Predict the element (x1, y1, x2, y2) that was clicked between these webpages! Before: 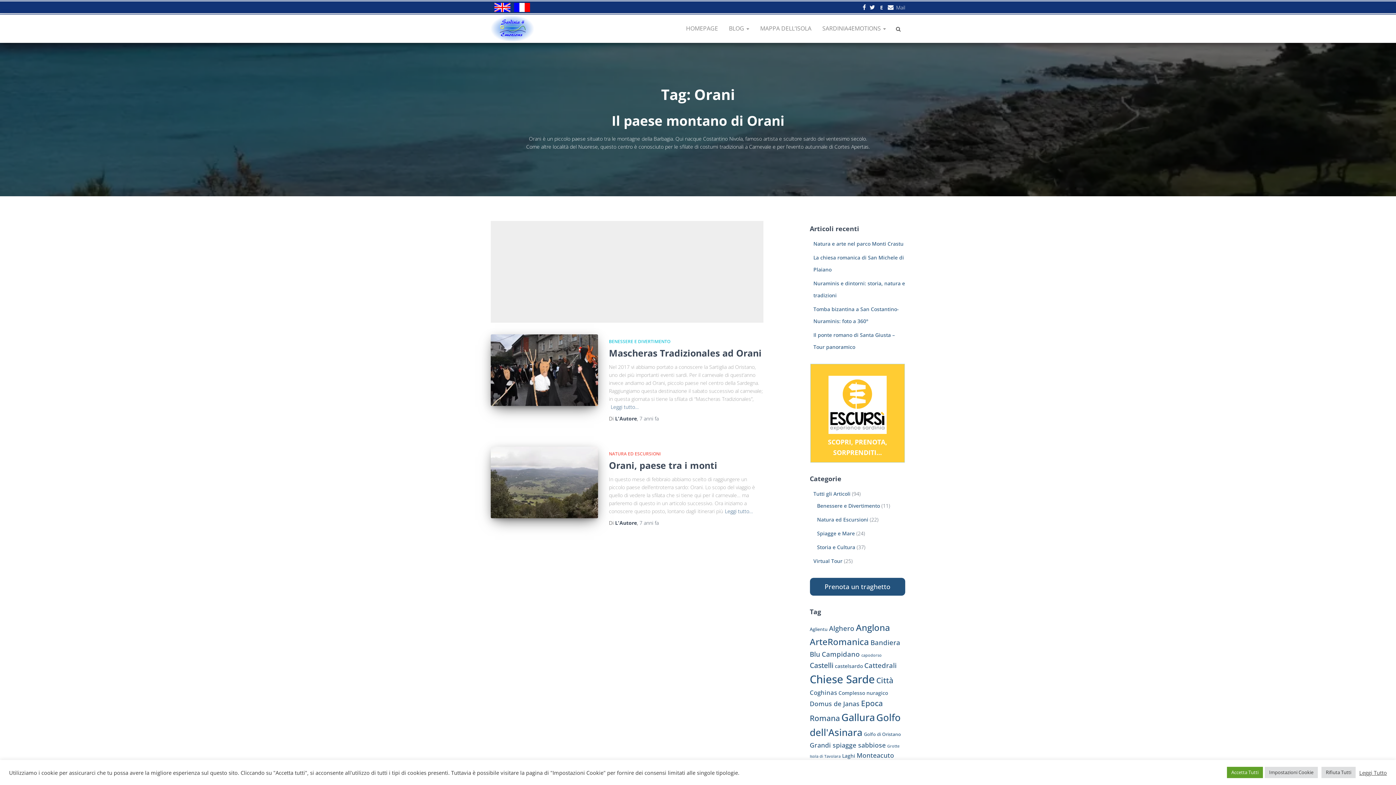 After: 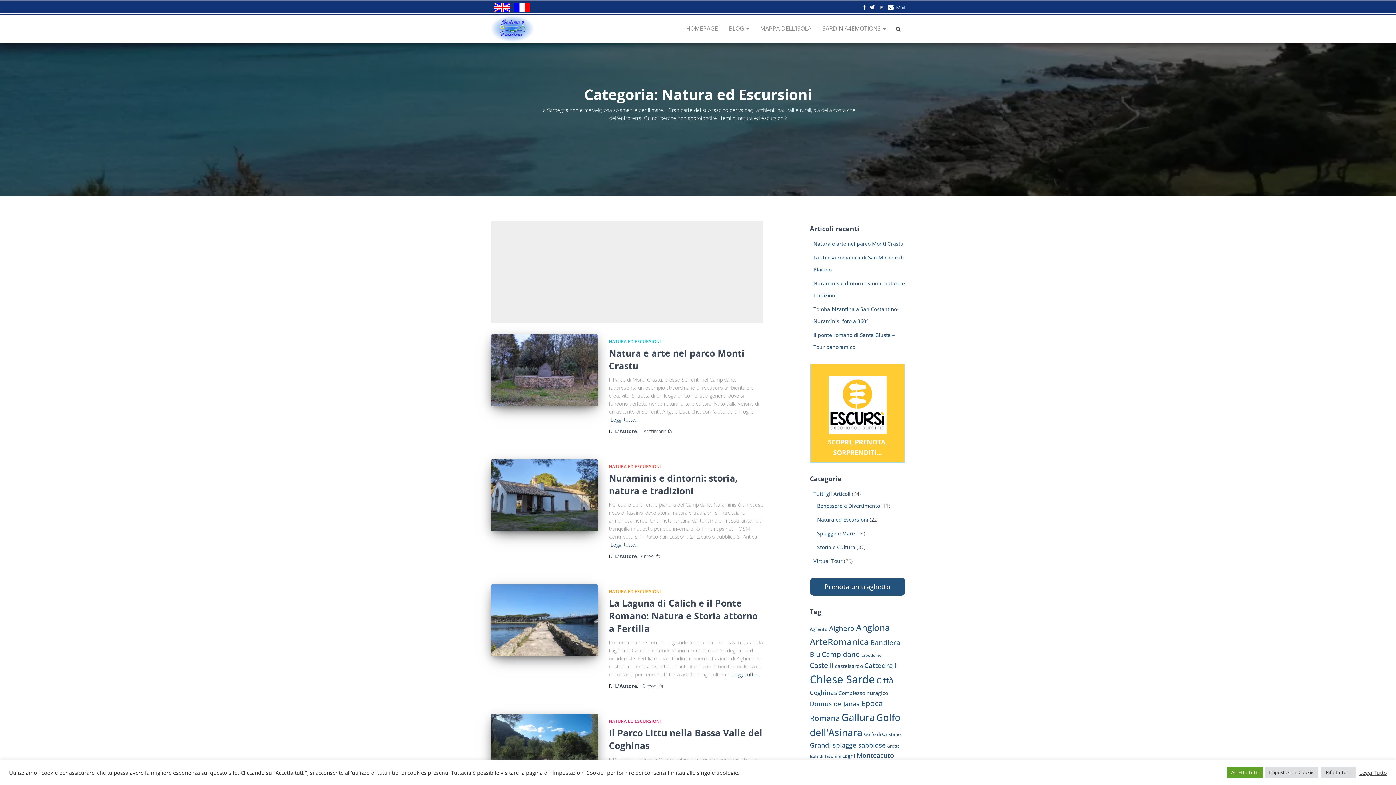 Action: label: NATURA ED ESCURSIONI bbox: (609, 450, 661, 457)